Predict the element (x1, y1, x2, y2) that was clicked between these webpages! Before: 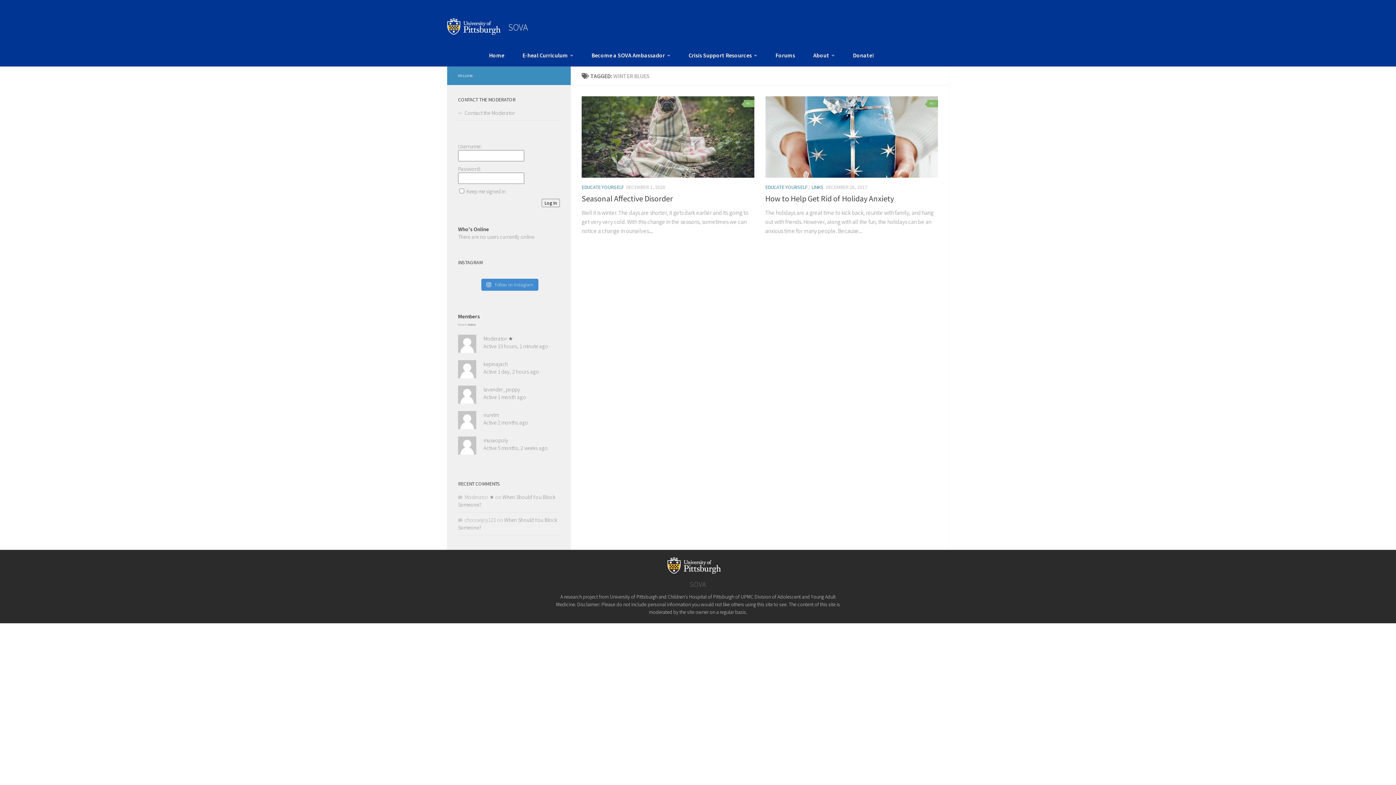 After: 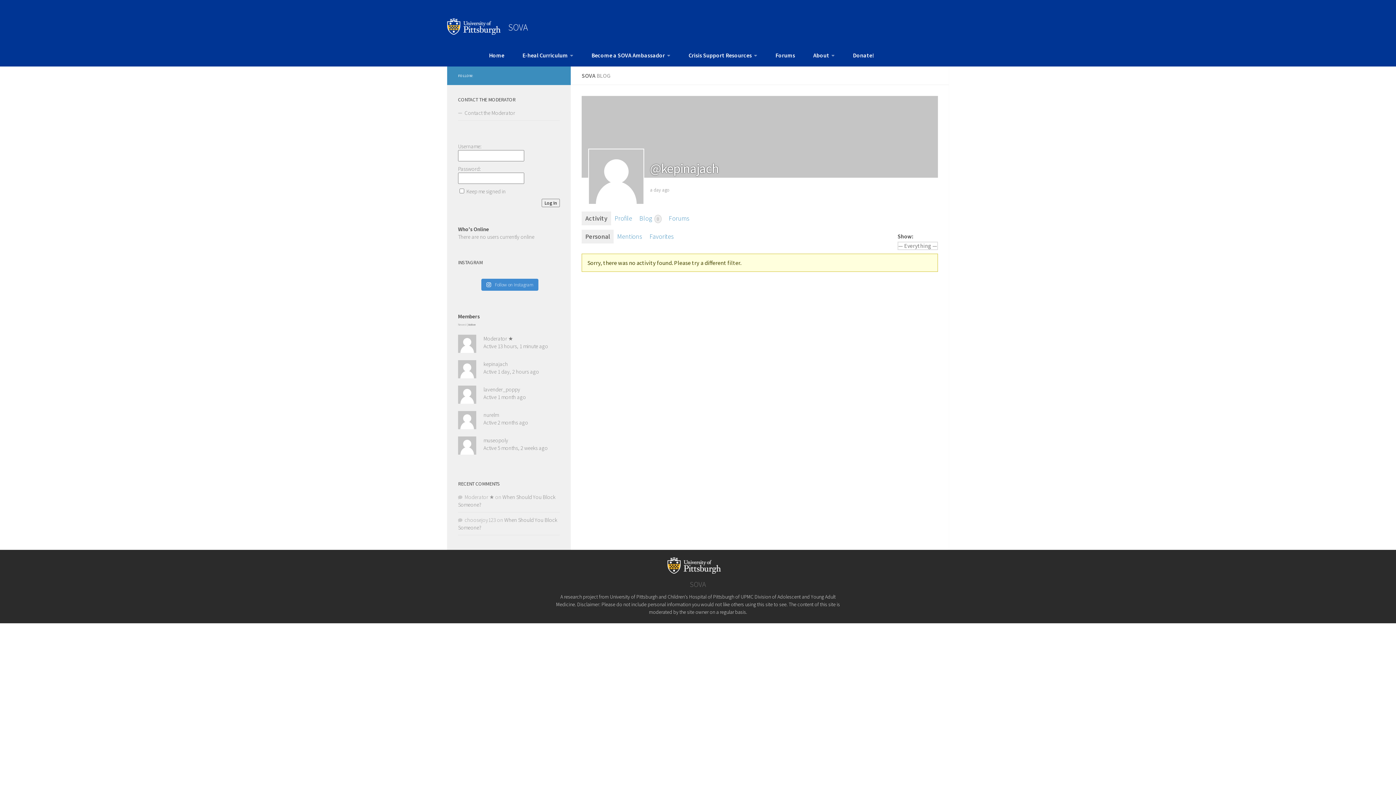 Action: bbox: (458, 373, 476, 380)